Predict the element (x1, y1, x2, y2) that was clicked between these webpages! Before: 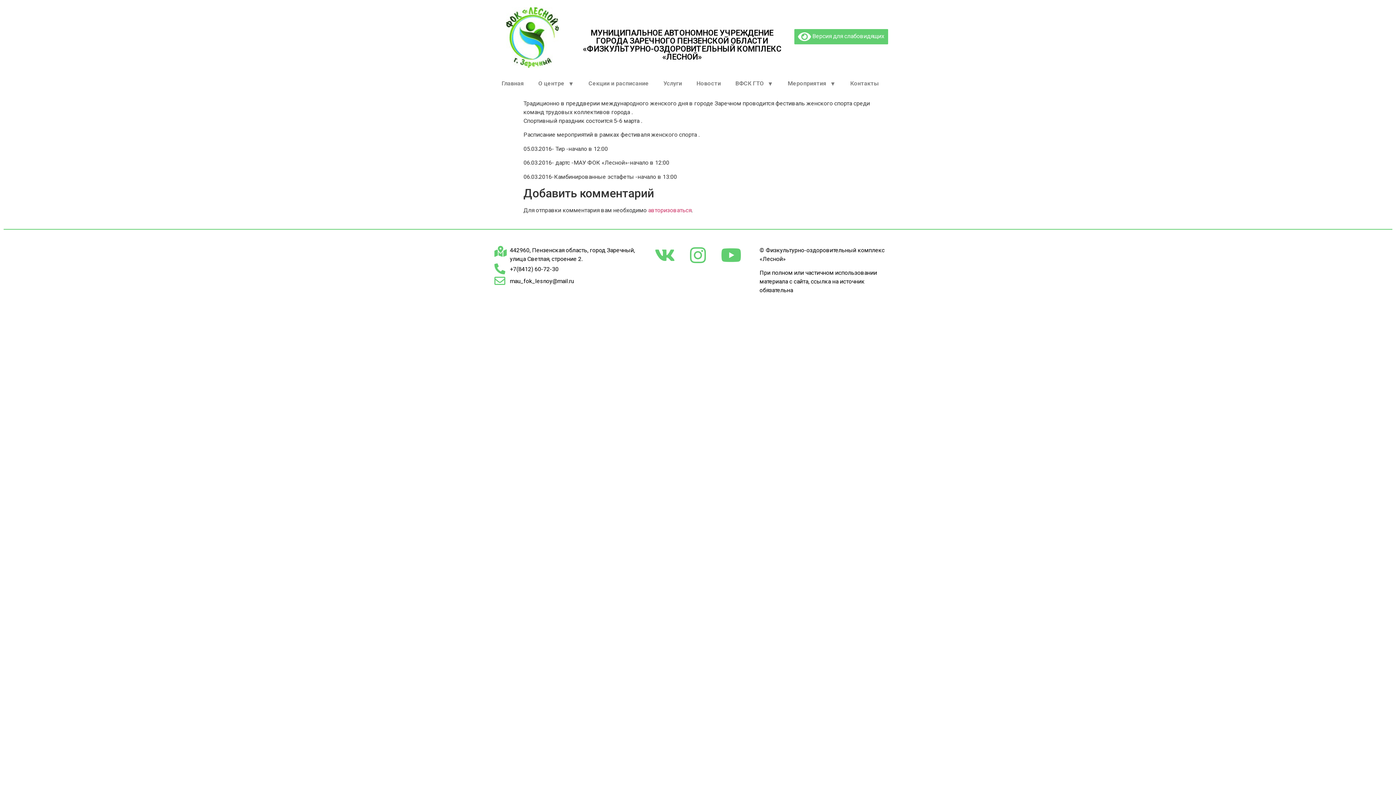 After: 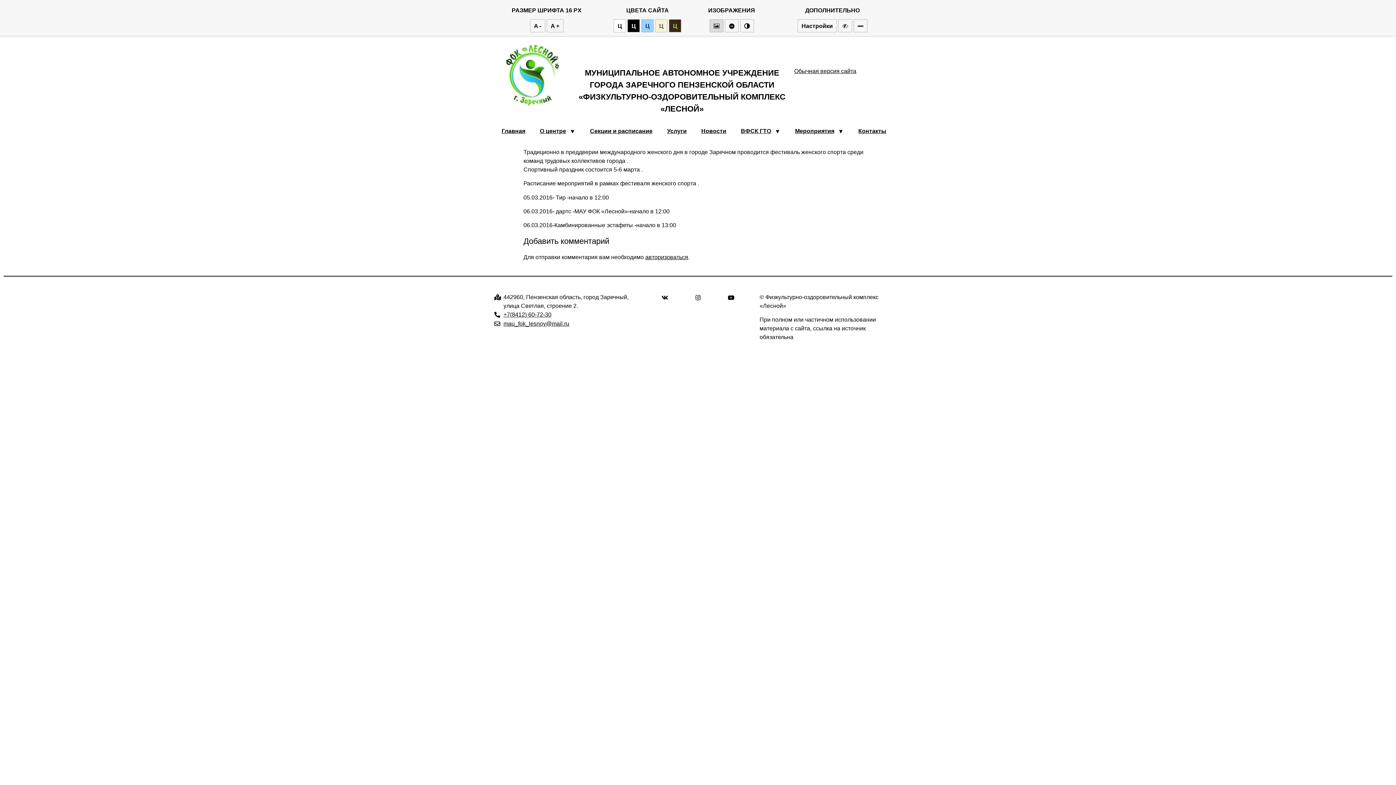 Action: label:  Версия для слабовидящих bbox: (794, 29, 888, 44)